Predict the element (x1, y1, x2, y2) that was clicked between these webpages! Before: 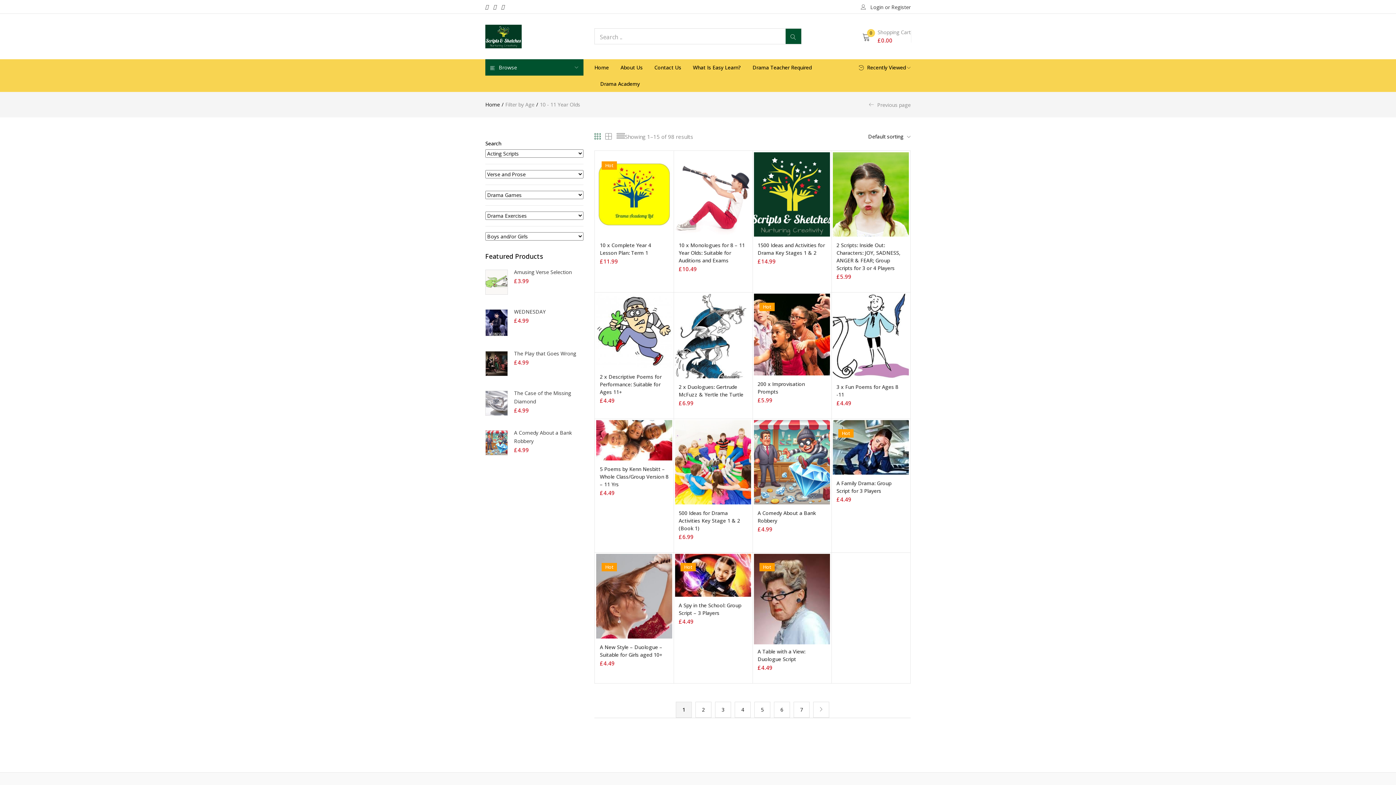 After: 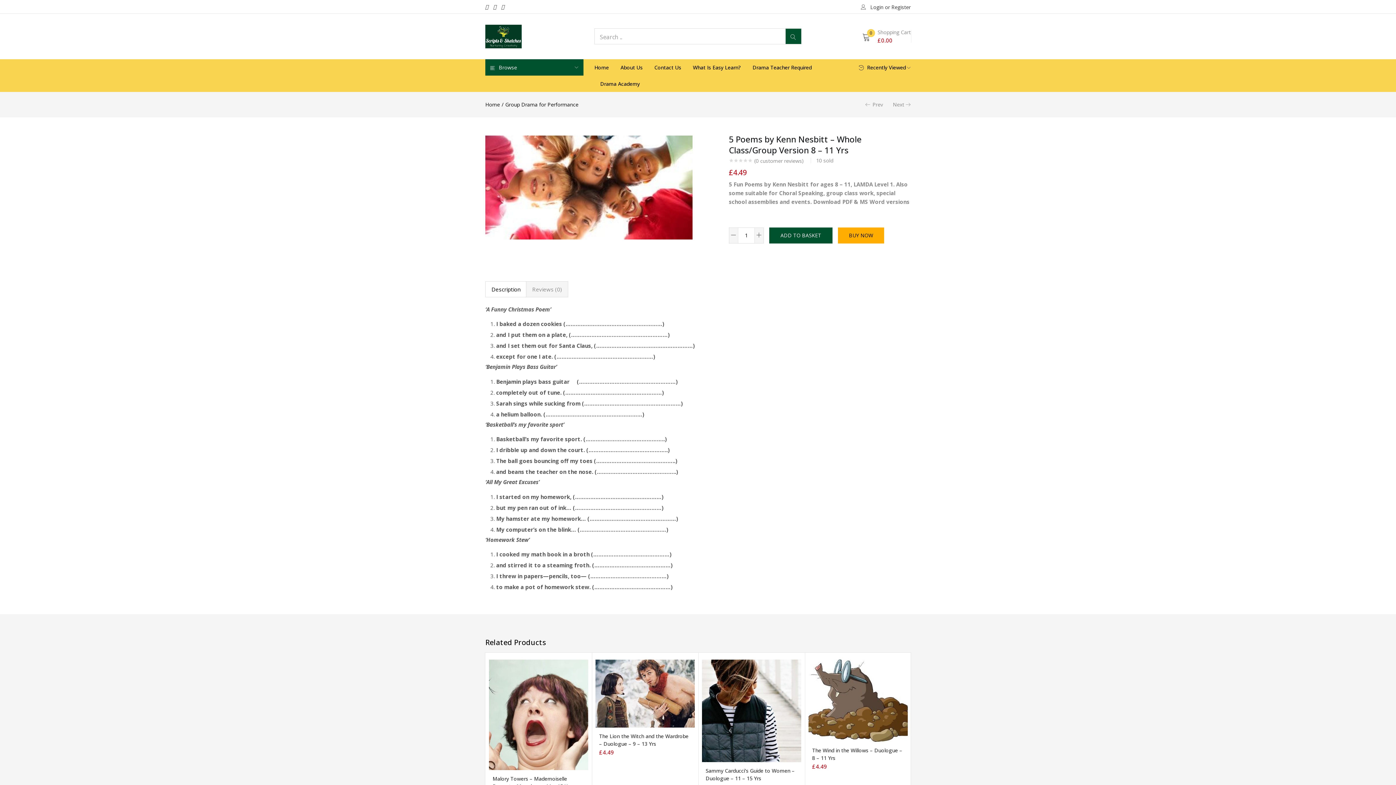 Action: bbox: (596, 436, 672, 443)